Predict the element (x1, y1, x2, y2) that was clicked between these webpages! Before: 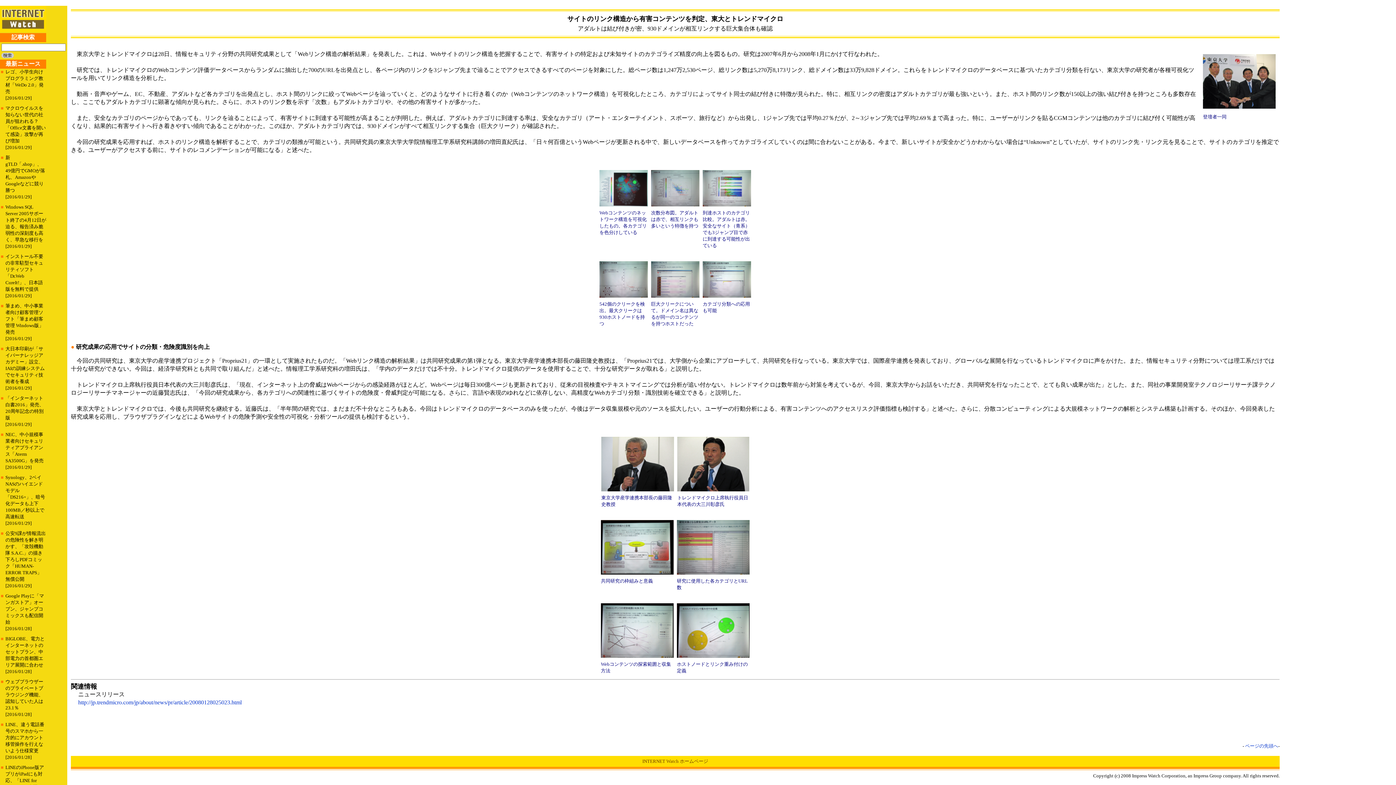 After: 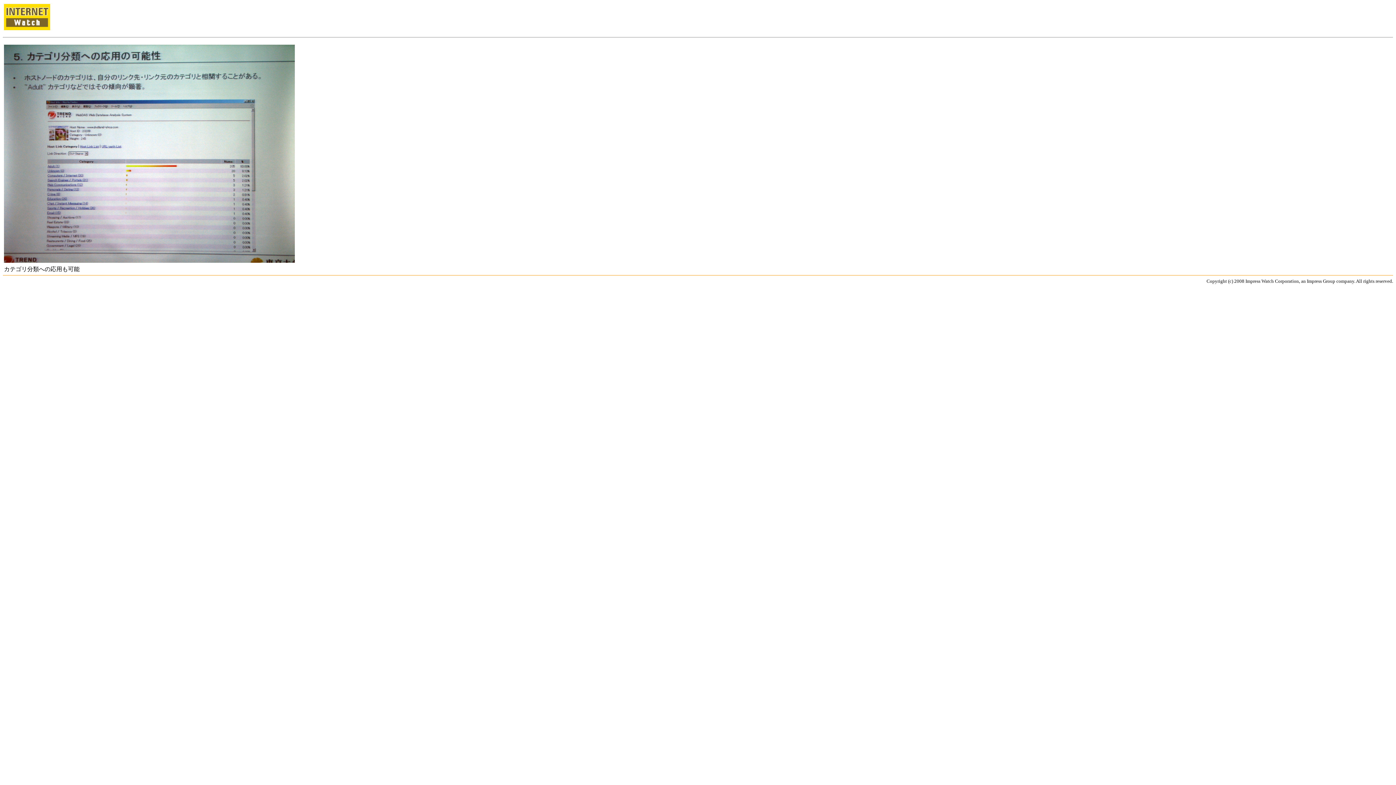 Action: bbox: (702, 292, 751, 298)